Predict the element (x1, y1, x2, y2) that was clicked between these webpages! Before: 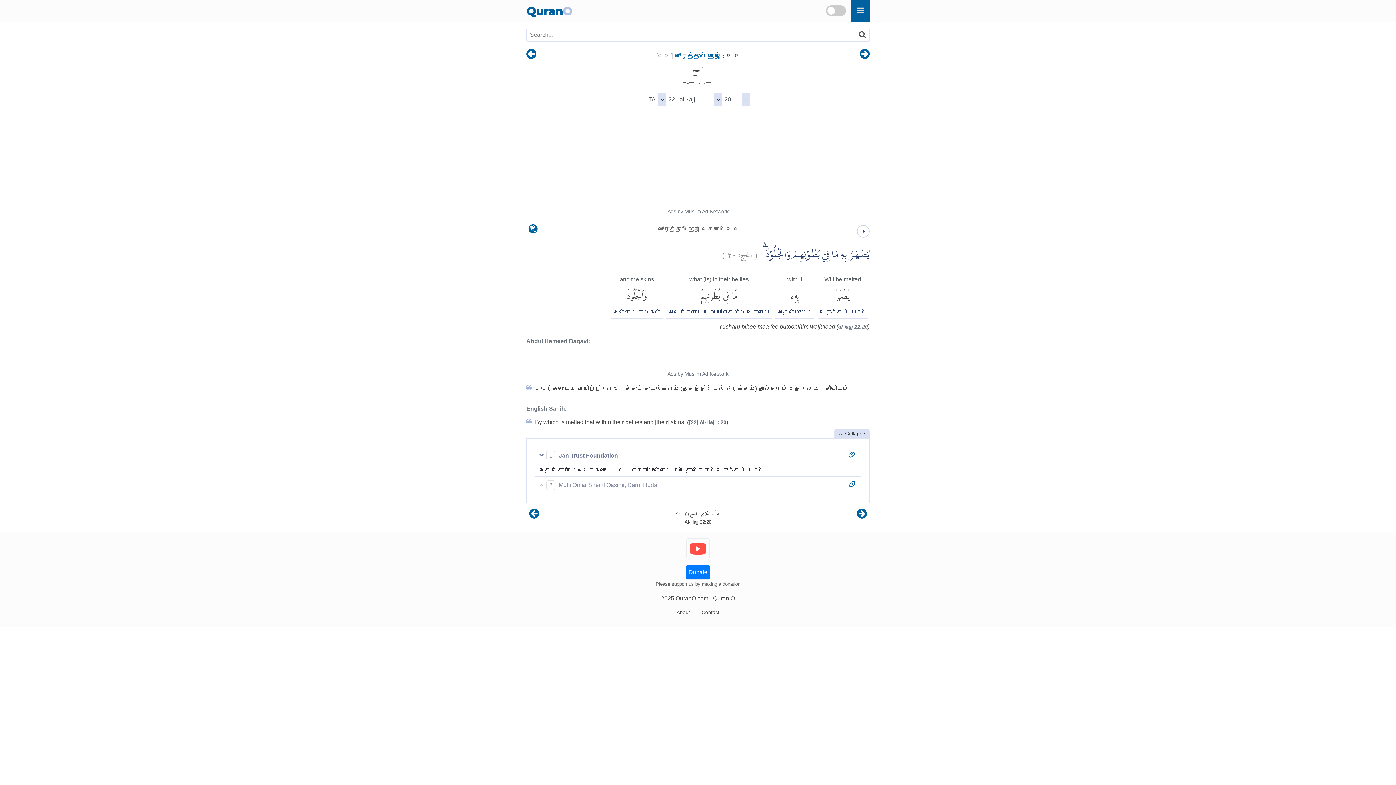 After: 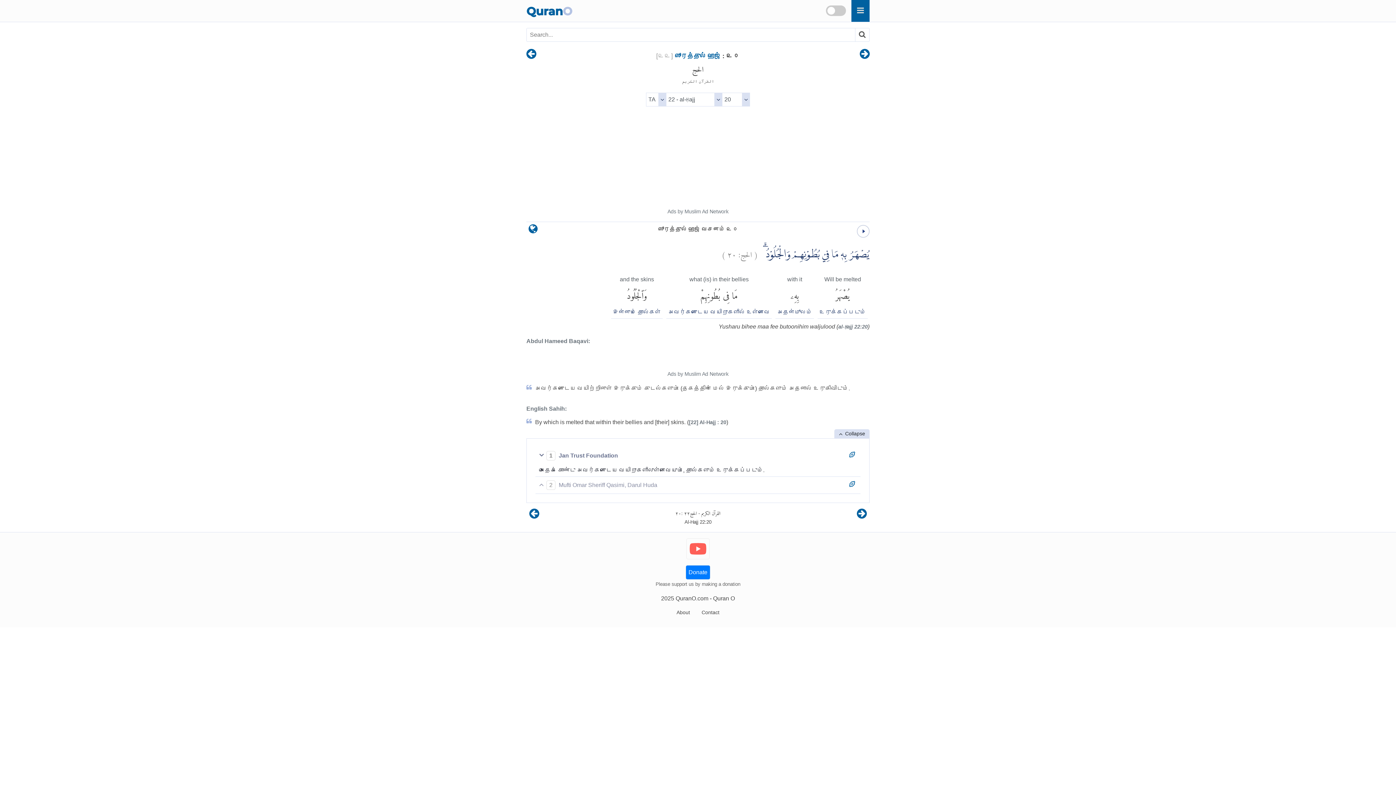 Action: bbox: (686, 548, 709, 554)